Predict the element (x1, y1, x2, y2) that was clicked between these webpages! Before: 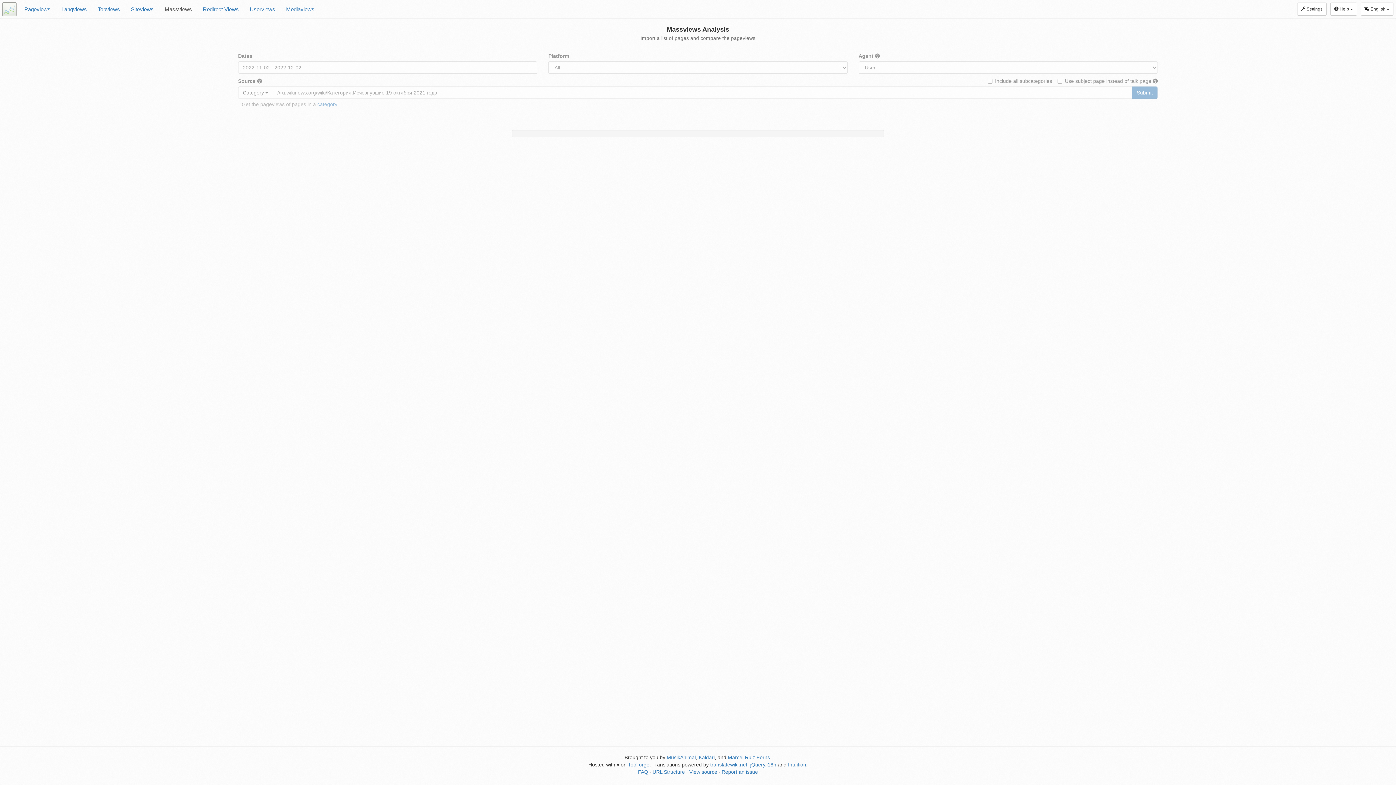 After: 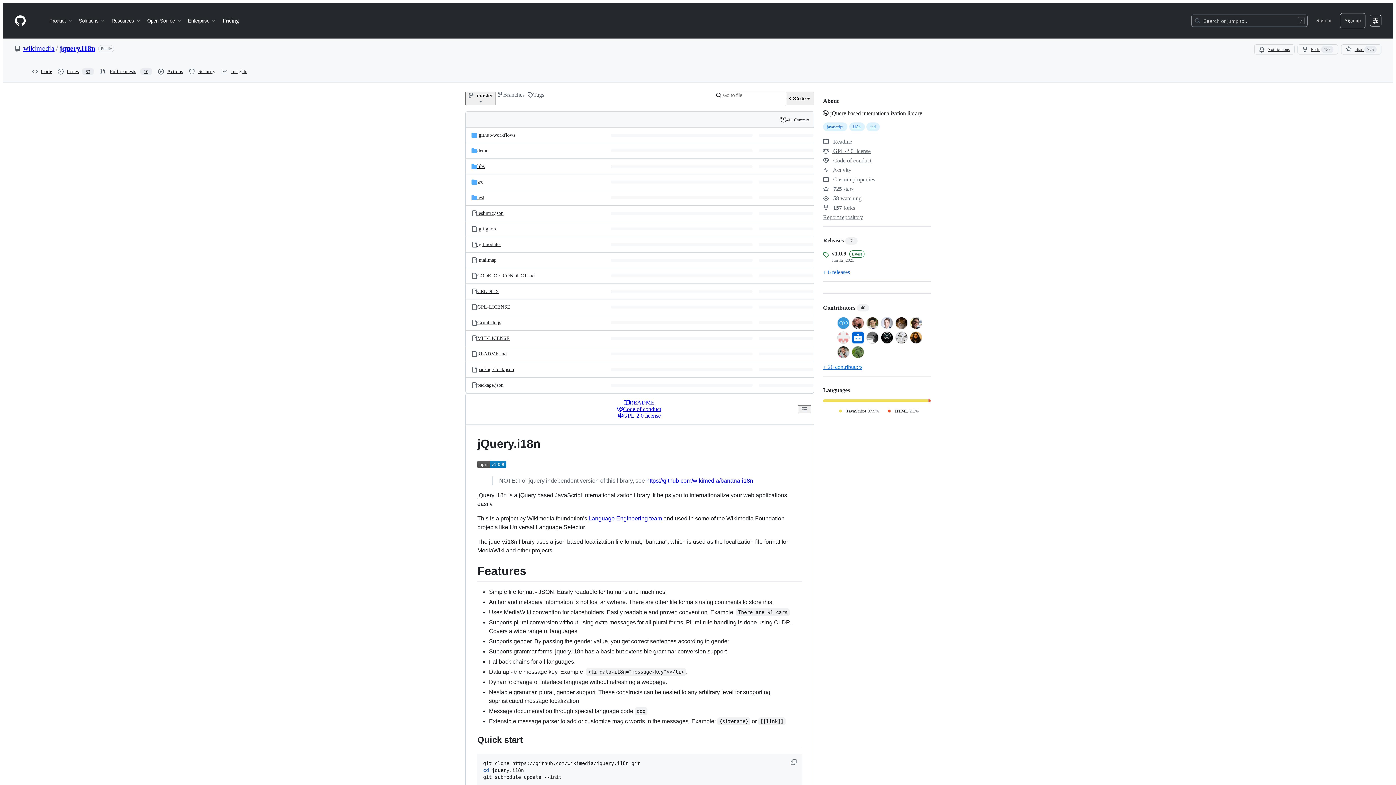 Action: bbox: (750, 762, 776, 768) label: jQuery.i18n